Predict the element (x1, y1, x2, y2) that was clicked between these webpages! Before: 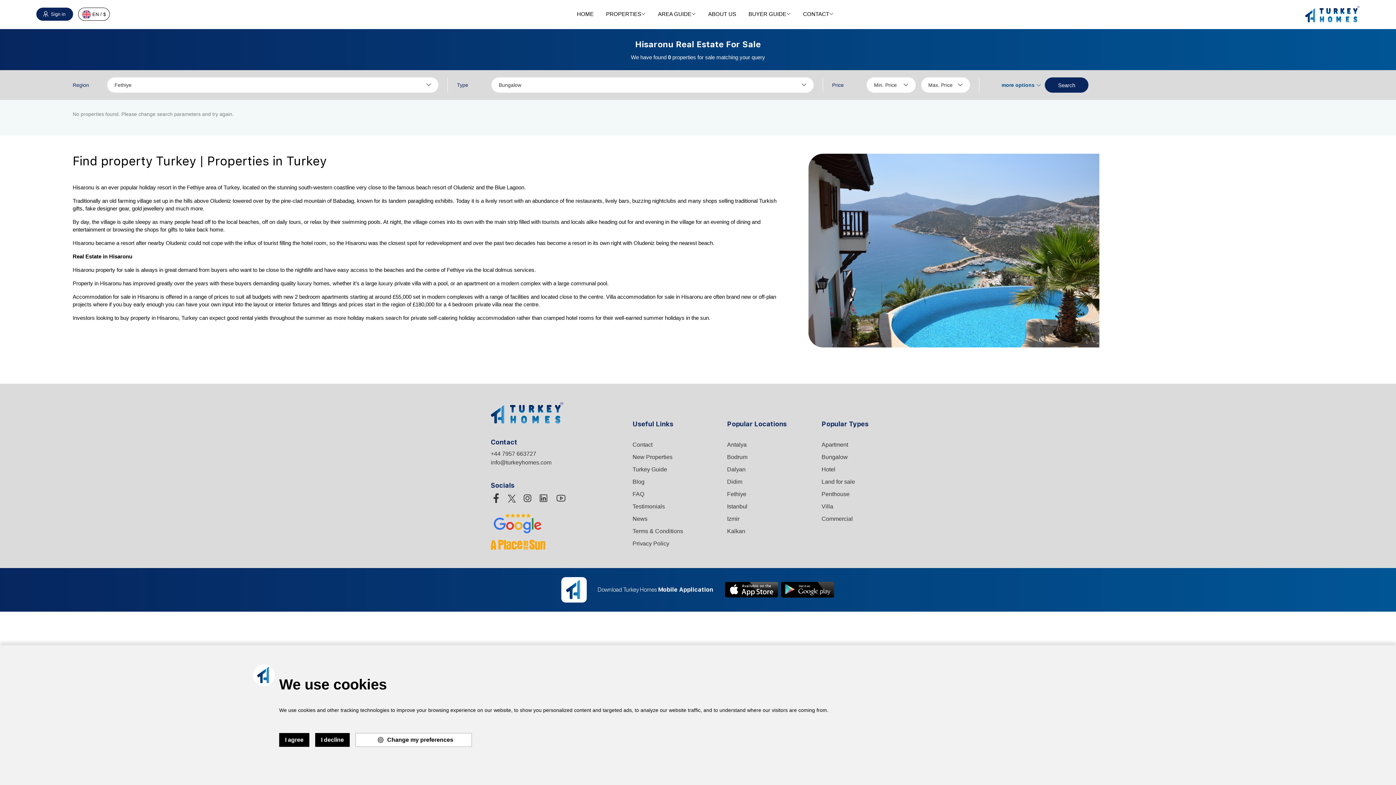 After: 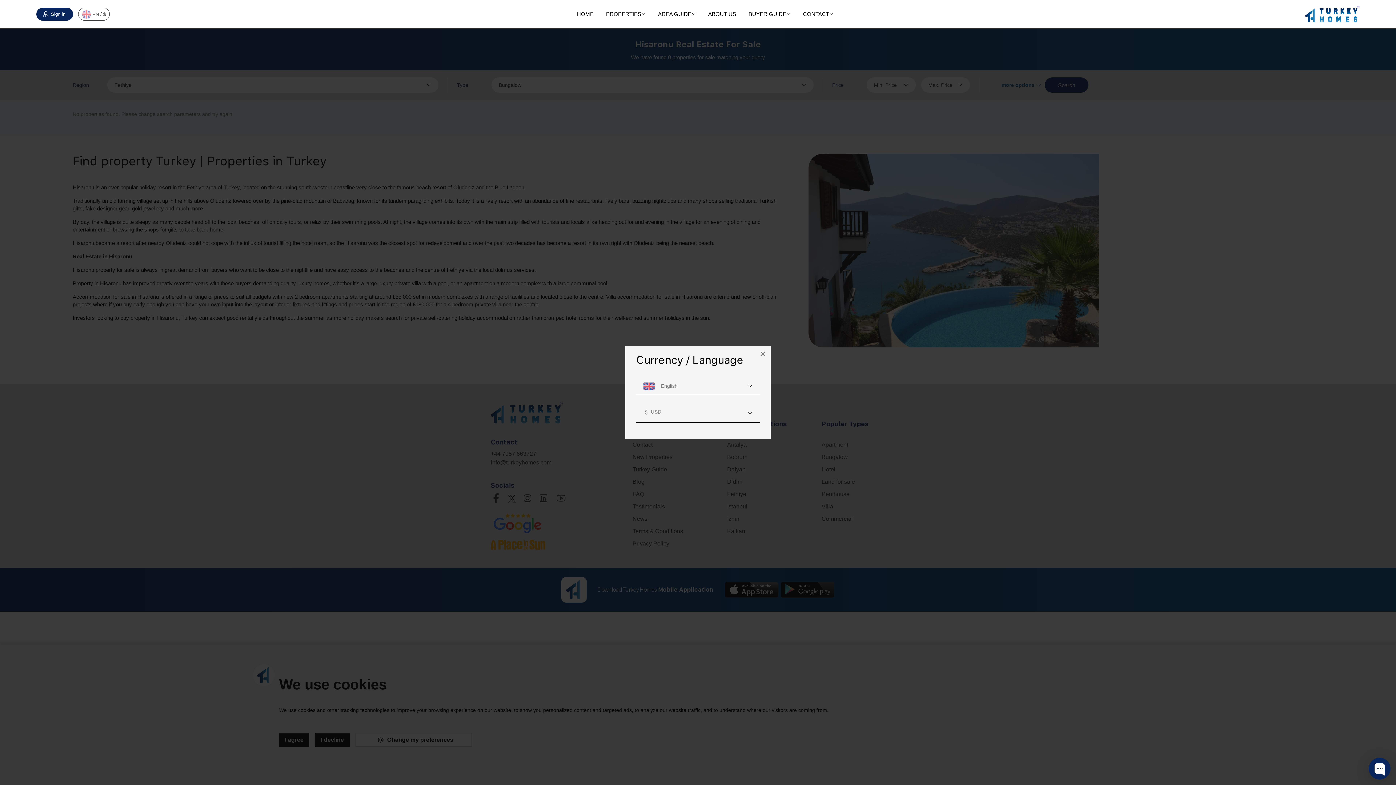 Action: label:  EN / $ bbox: (78, 7, 109, 20)